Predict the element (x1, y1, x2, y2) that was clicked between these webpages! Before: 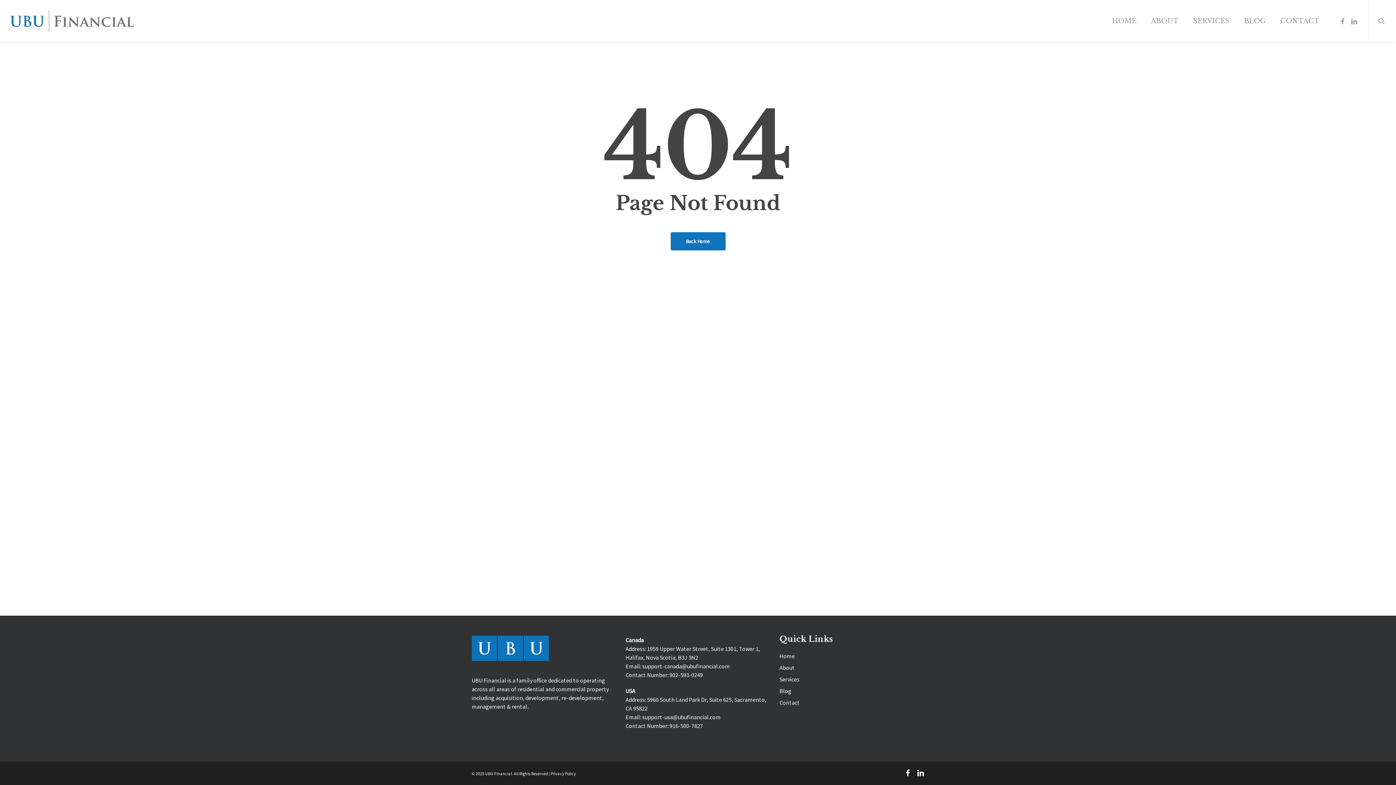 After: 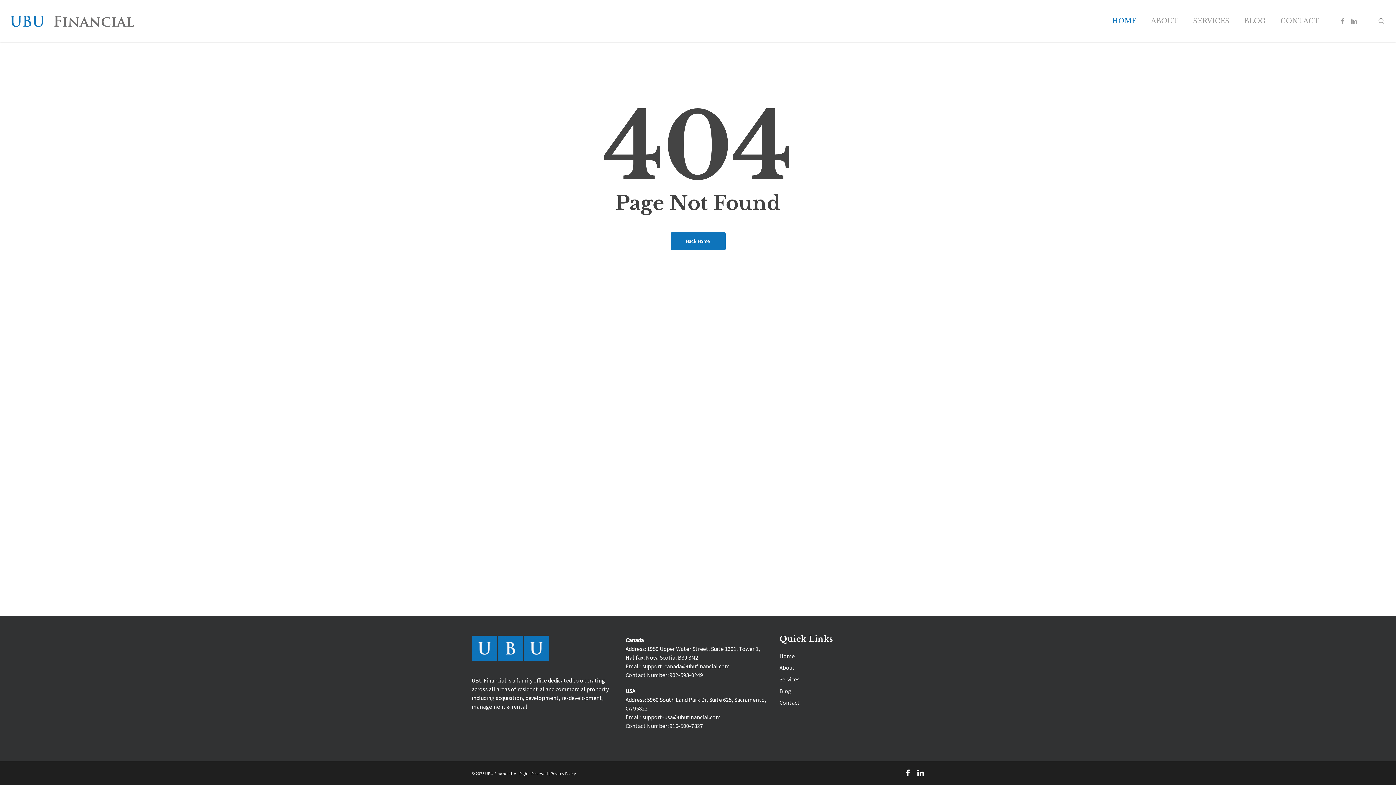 Action: label: HOME bbox: (1105, 17, 1144, 24)